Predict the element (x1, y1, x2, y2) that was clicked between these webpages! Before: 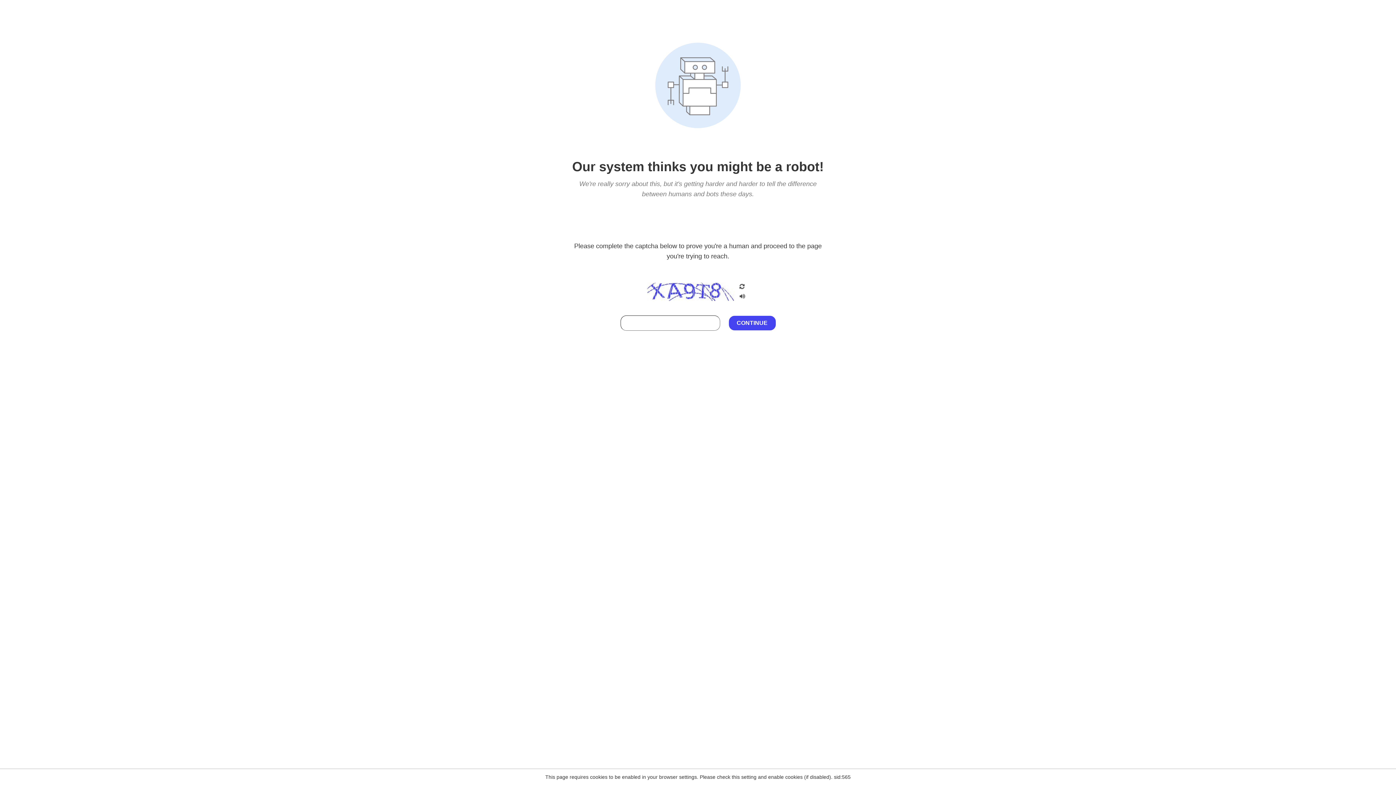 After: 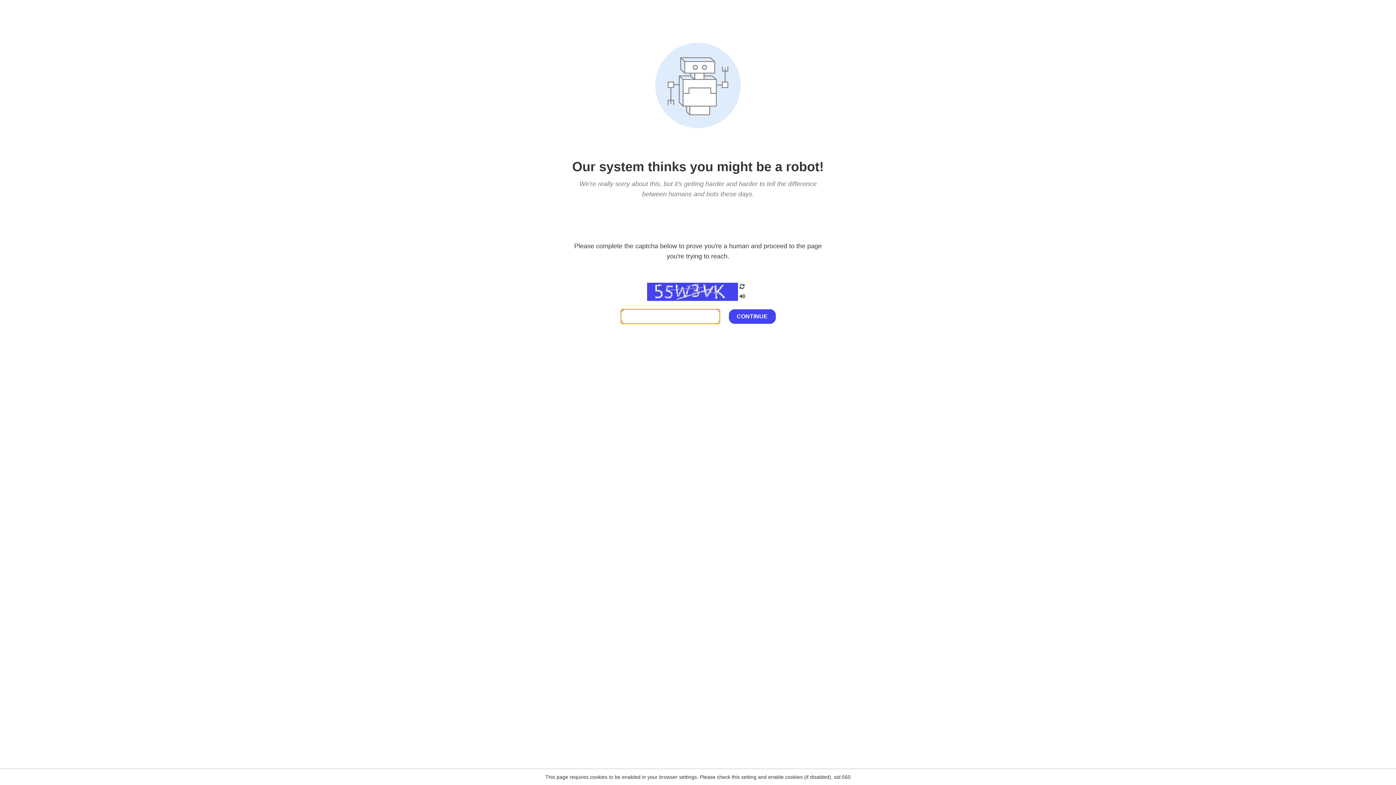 Action: bbox: (738, 282, 746, 292)